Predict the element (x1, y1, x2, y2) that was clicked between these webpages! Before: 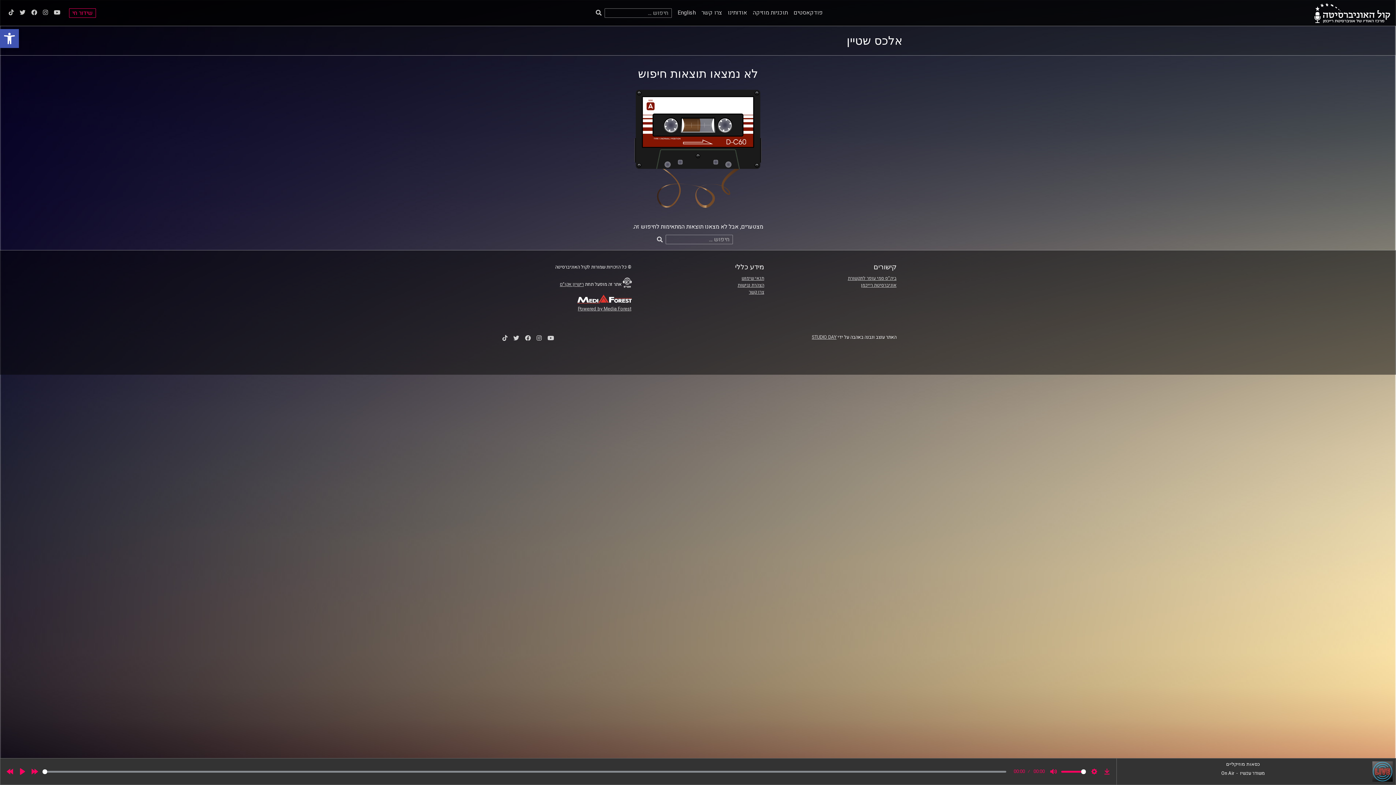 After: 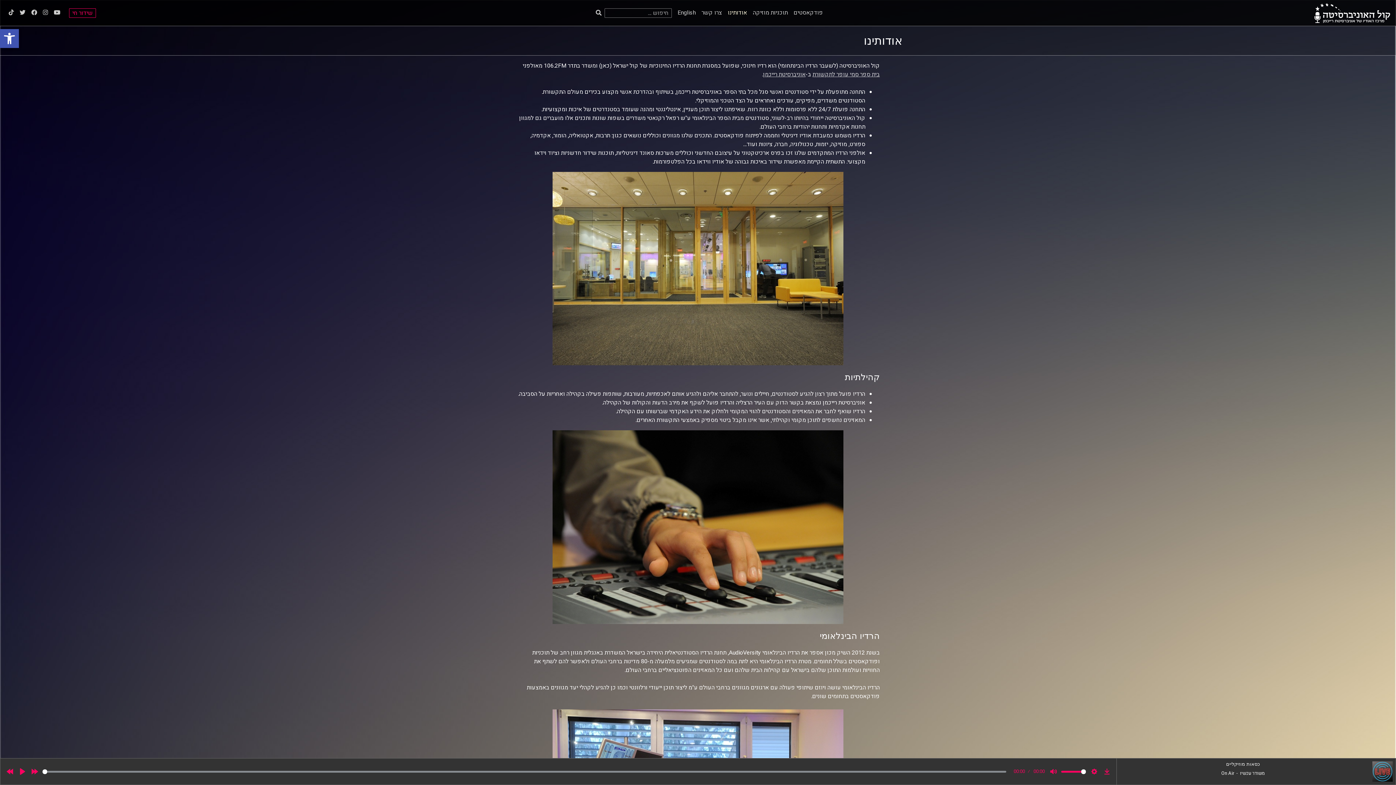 Action: label: אודותינו bbox: (727, 8, 747, 16)